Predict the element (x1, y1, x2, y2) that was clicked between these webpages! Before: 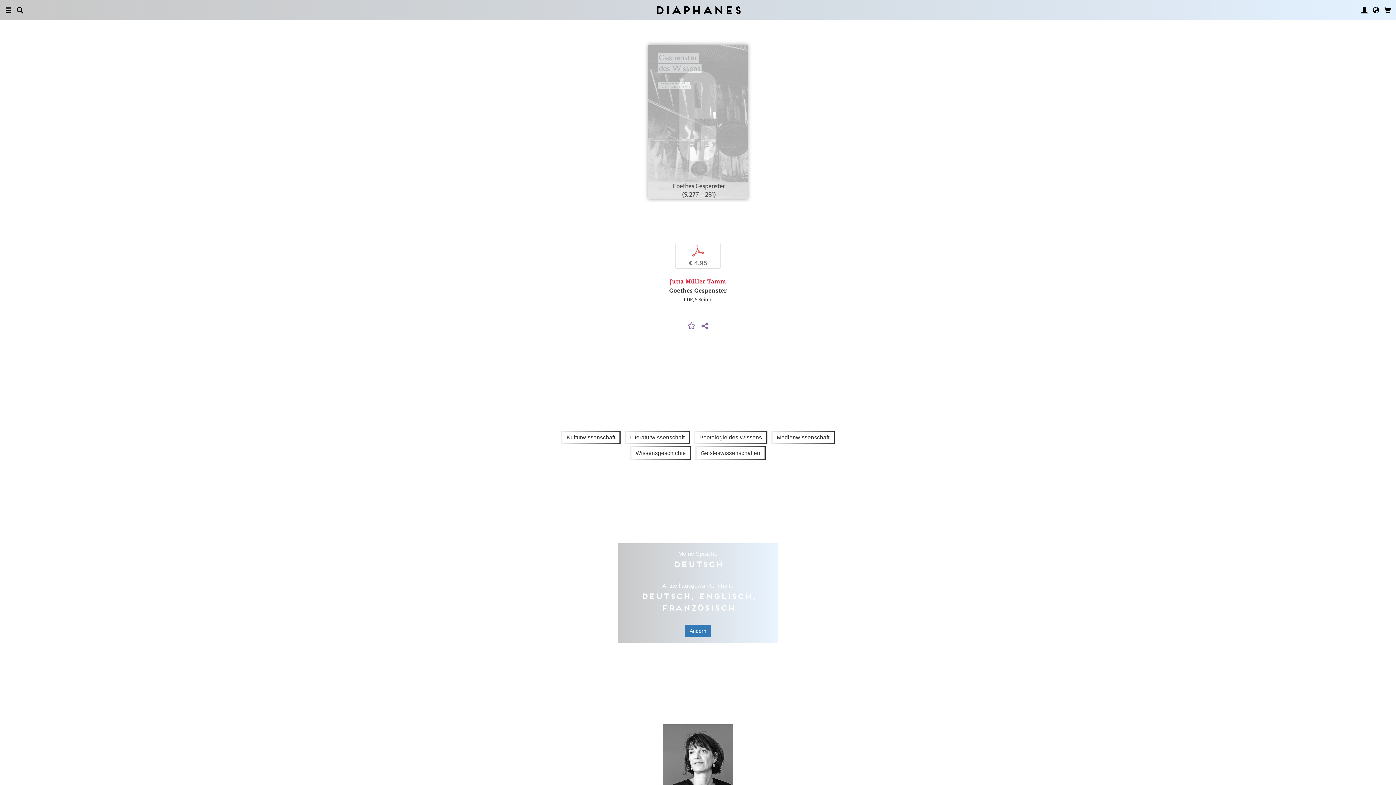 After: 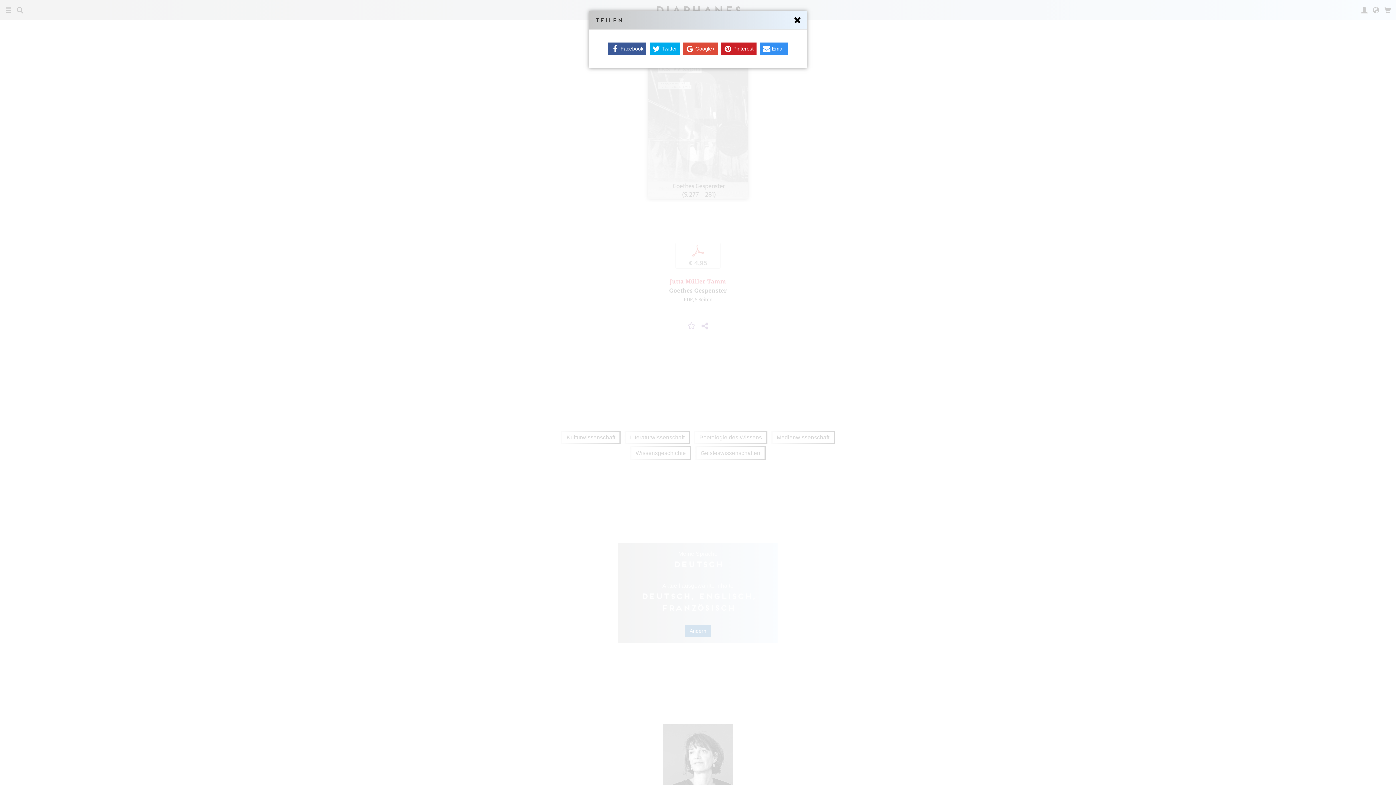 Action: bbox: (699, 322, 710, 330)